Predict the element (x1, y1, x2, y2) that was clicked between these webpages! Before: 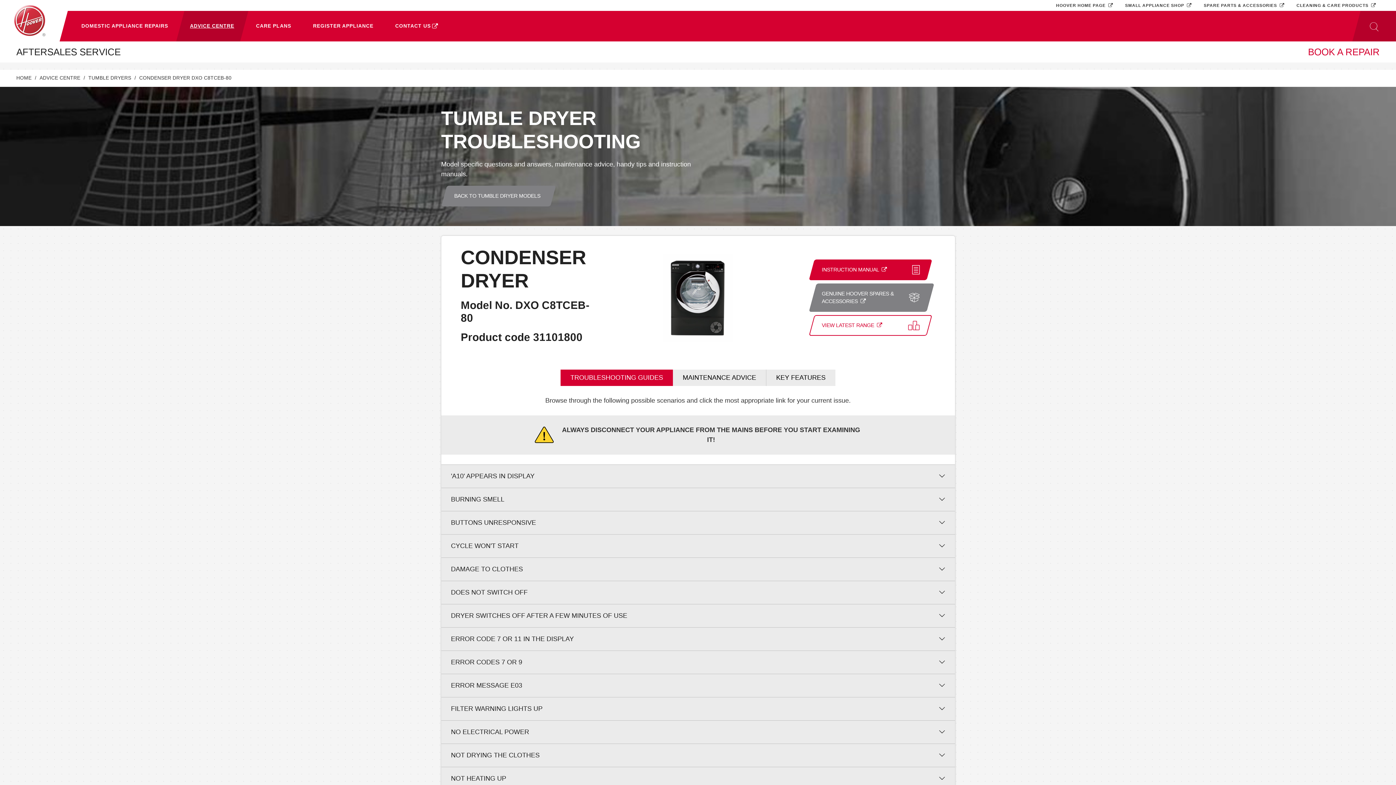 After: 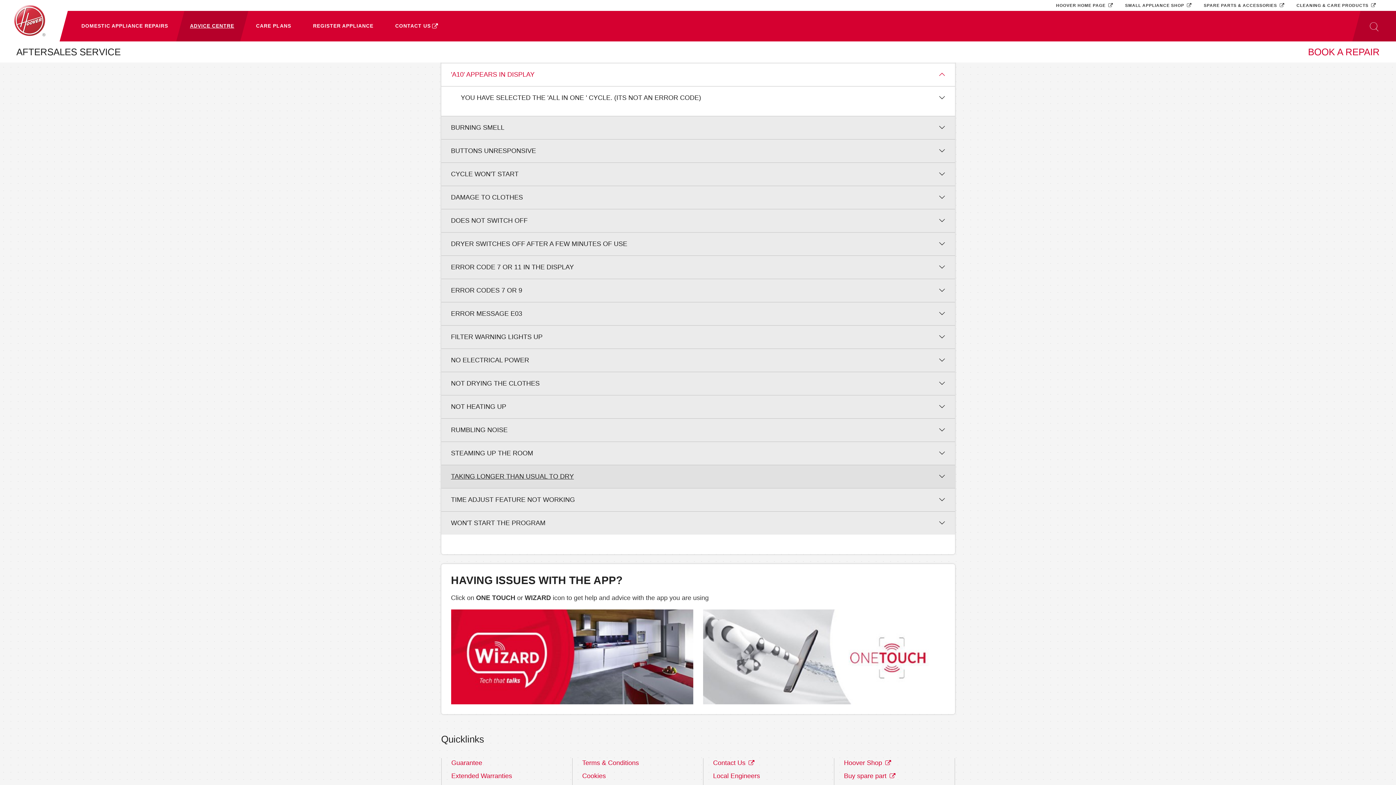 Action: bbox: (441, 464, 955, 487) label: 'A10' APPEARS IN DISPLAY